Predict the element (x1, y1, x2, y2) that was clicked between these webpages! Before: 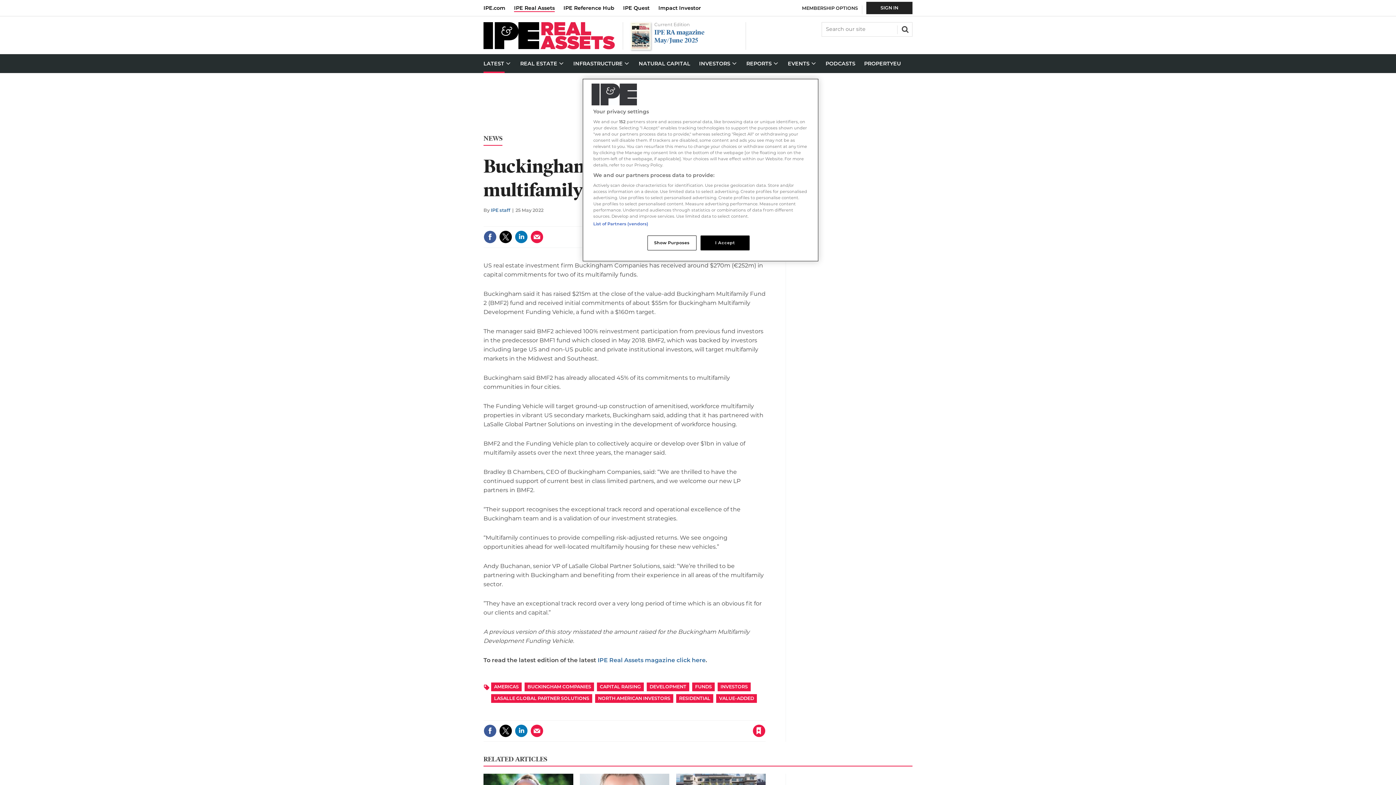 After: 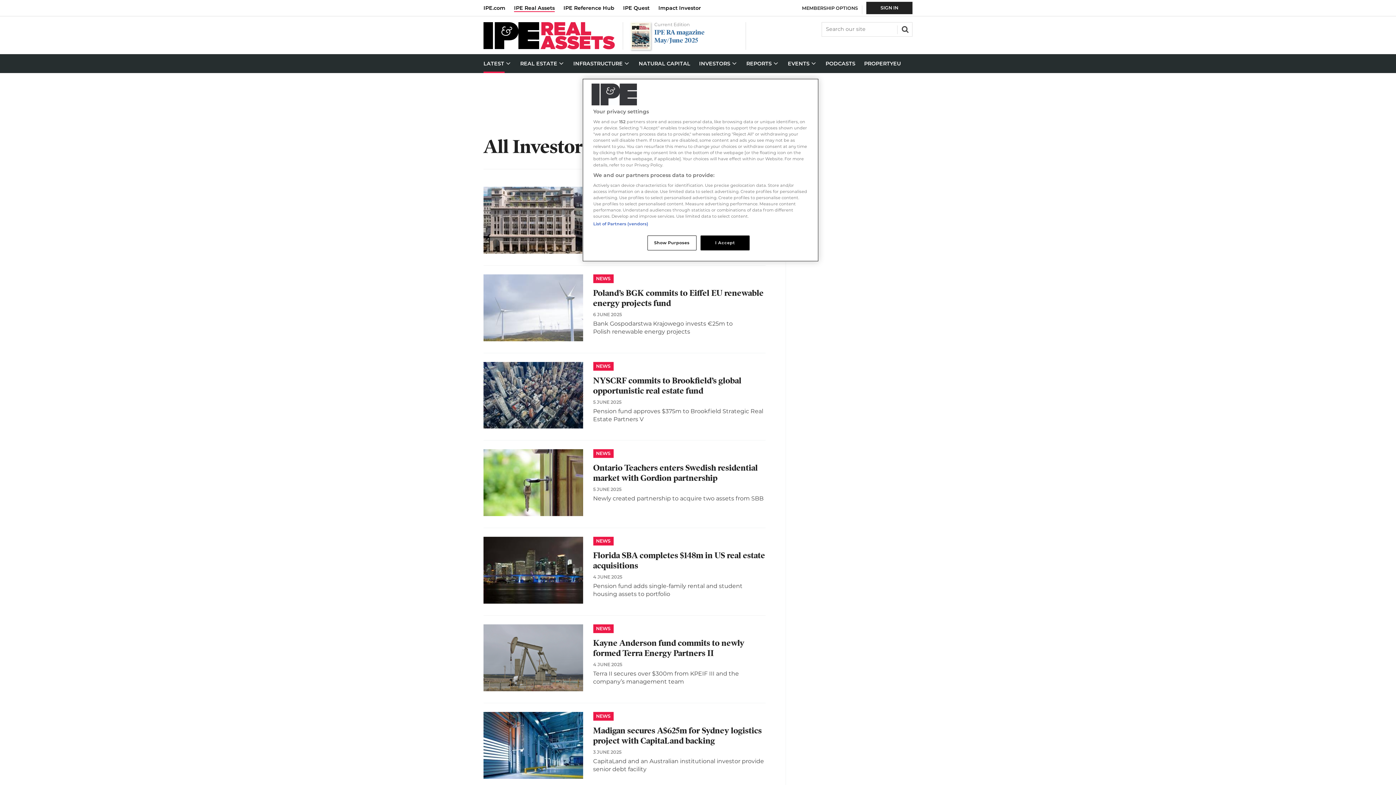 Action: bbox: (717, 682, 750, 691) label: INVESTORS